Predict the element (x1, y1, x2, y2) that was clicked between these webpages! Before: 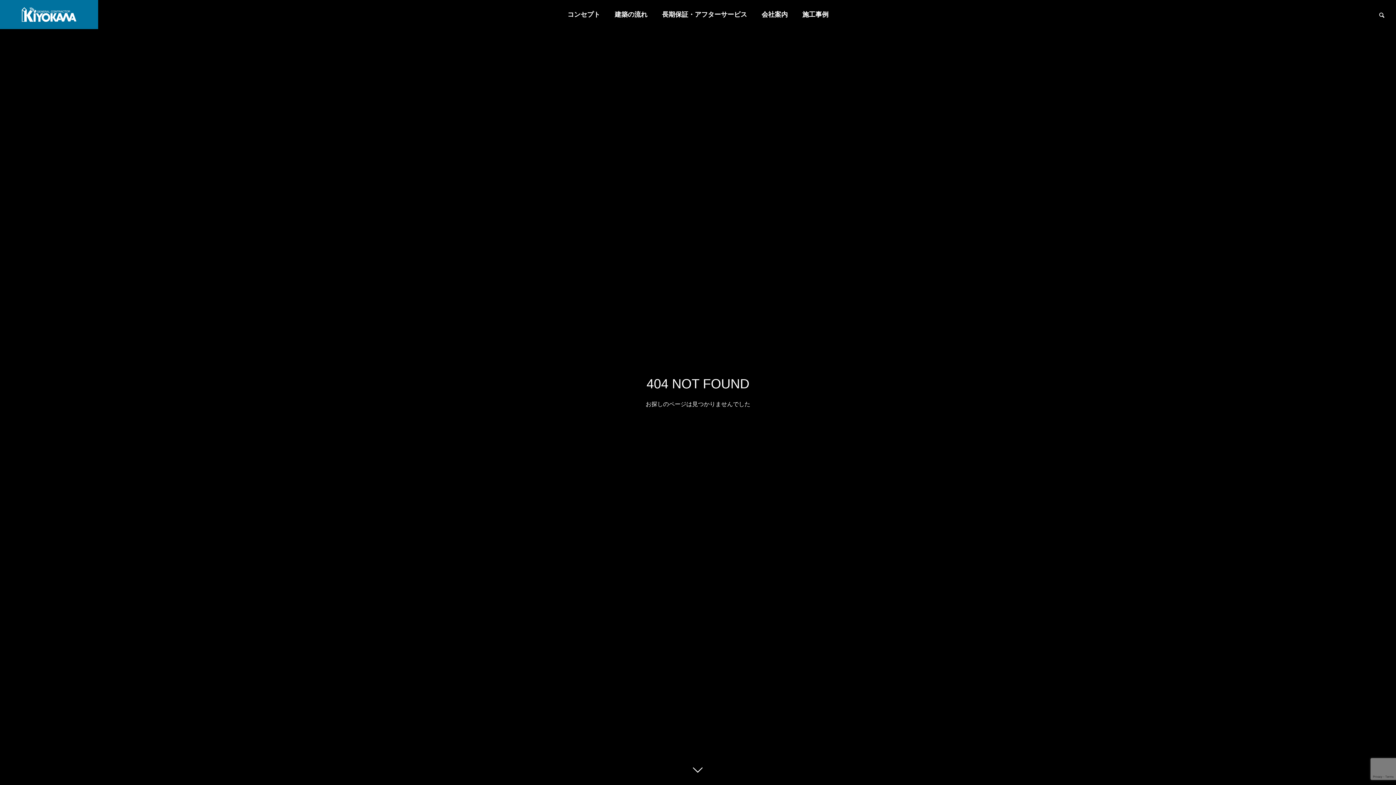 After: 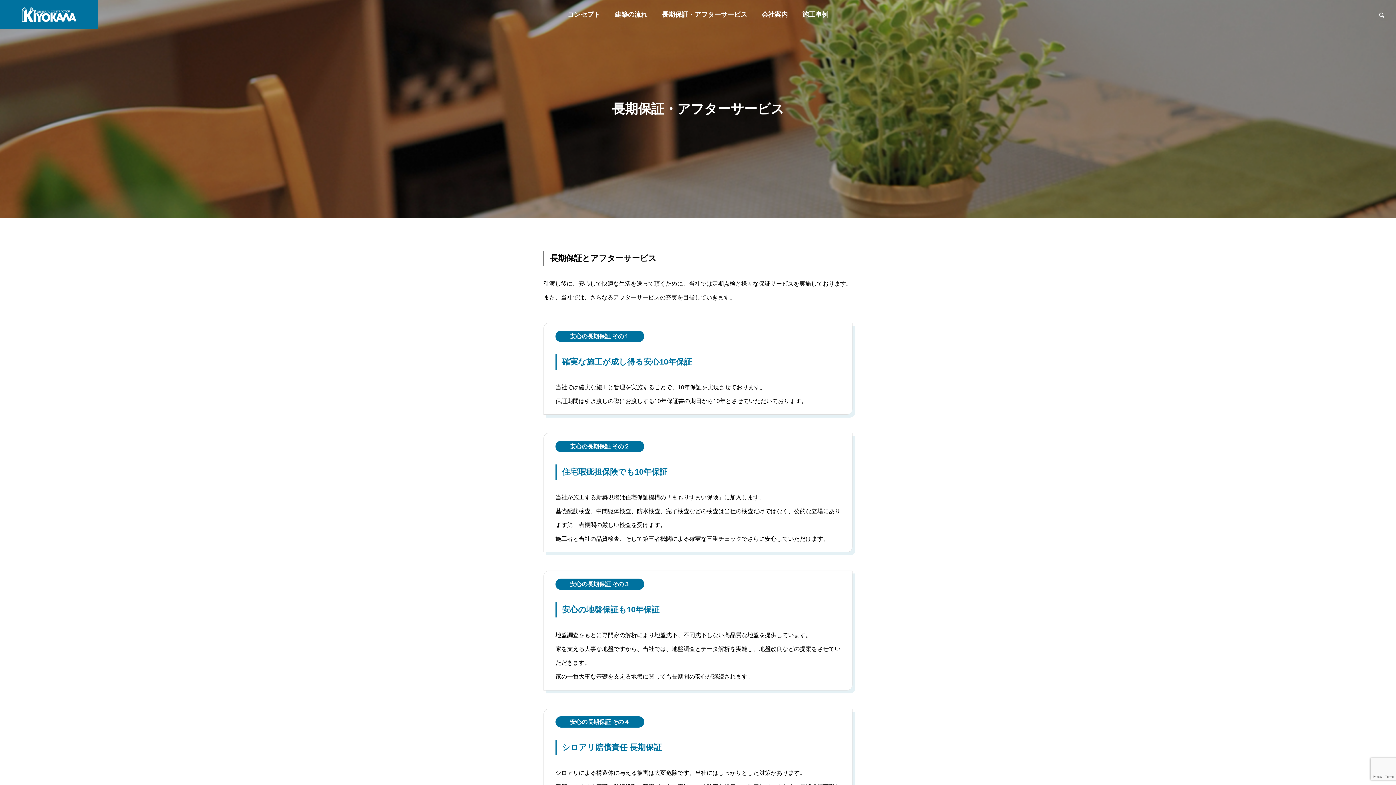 Action: bbox: (654, 0, 754, 29) label: 長期保証・アフターサービス